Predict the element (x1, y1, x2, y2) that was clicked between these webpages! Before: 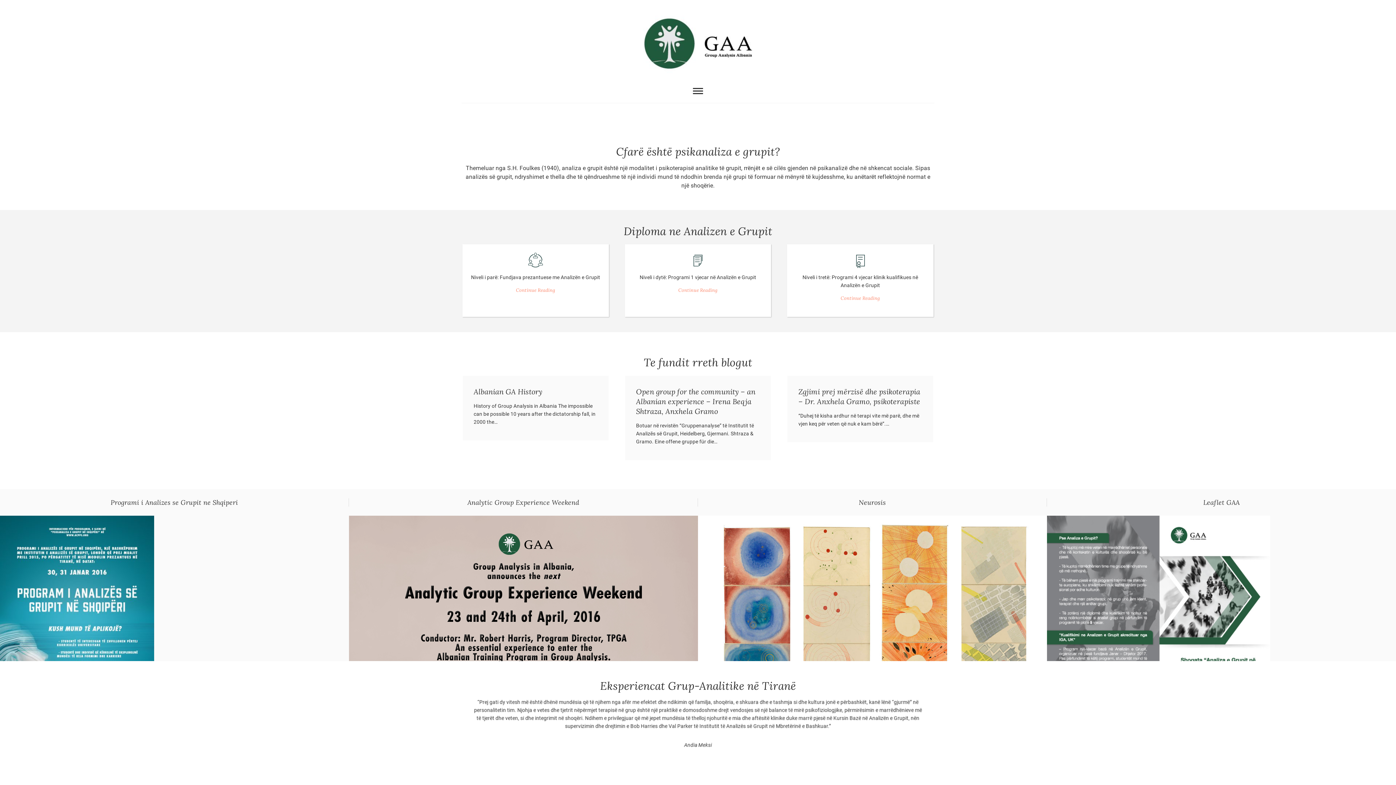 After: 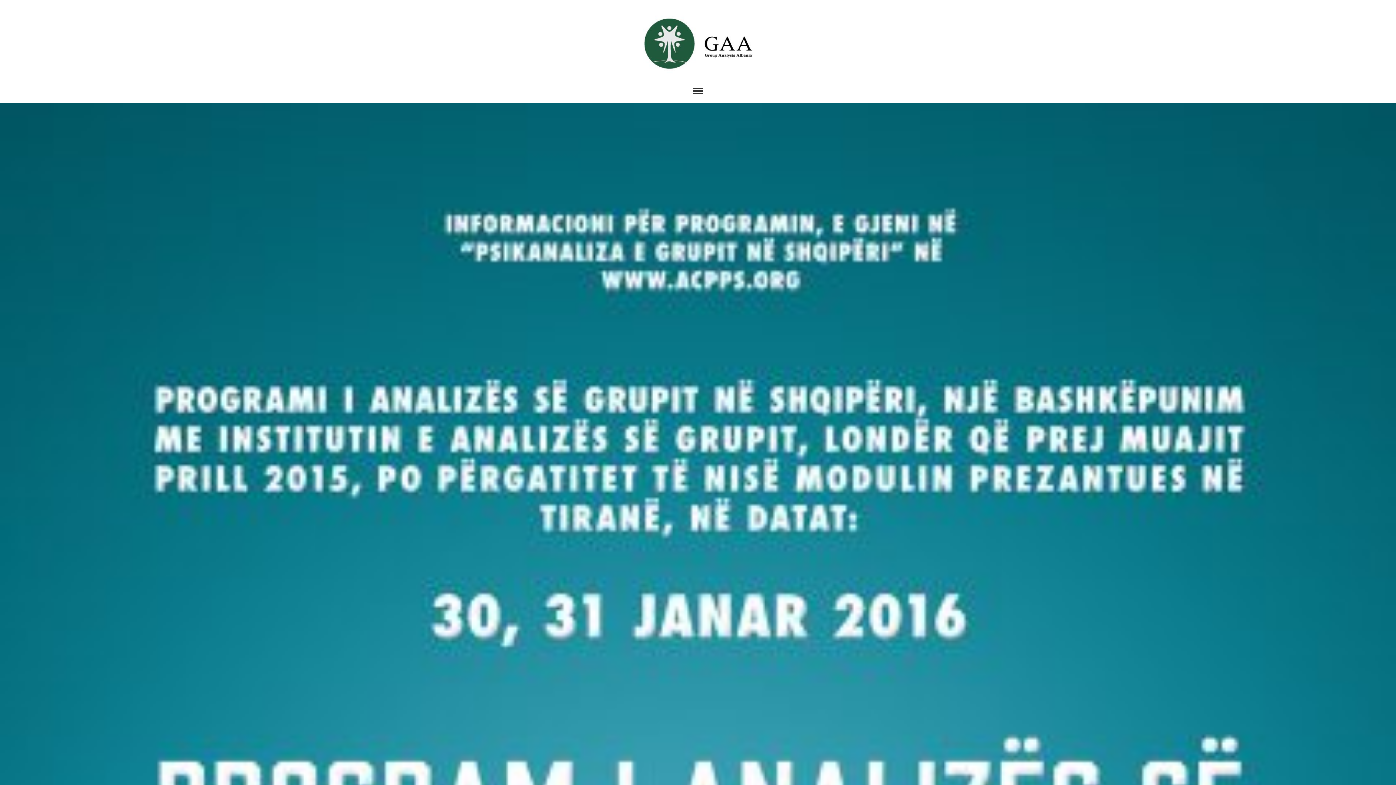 Action: bbox: (0, 517, 154, 522)